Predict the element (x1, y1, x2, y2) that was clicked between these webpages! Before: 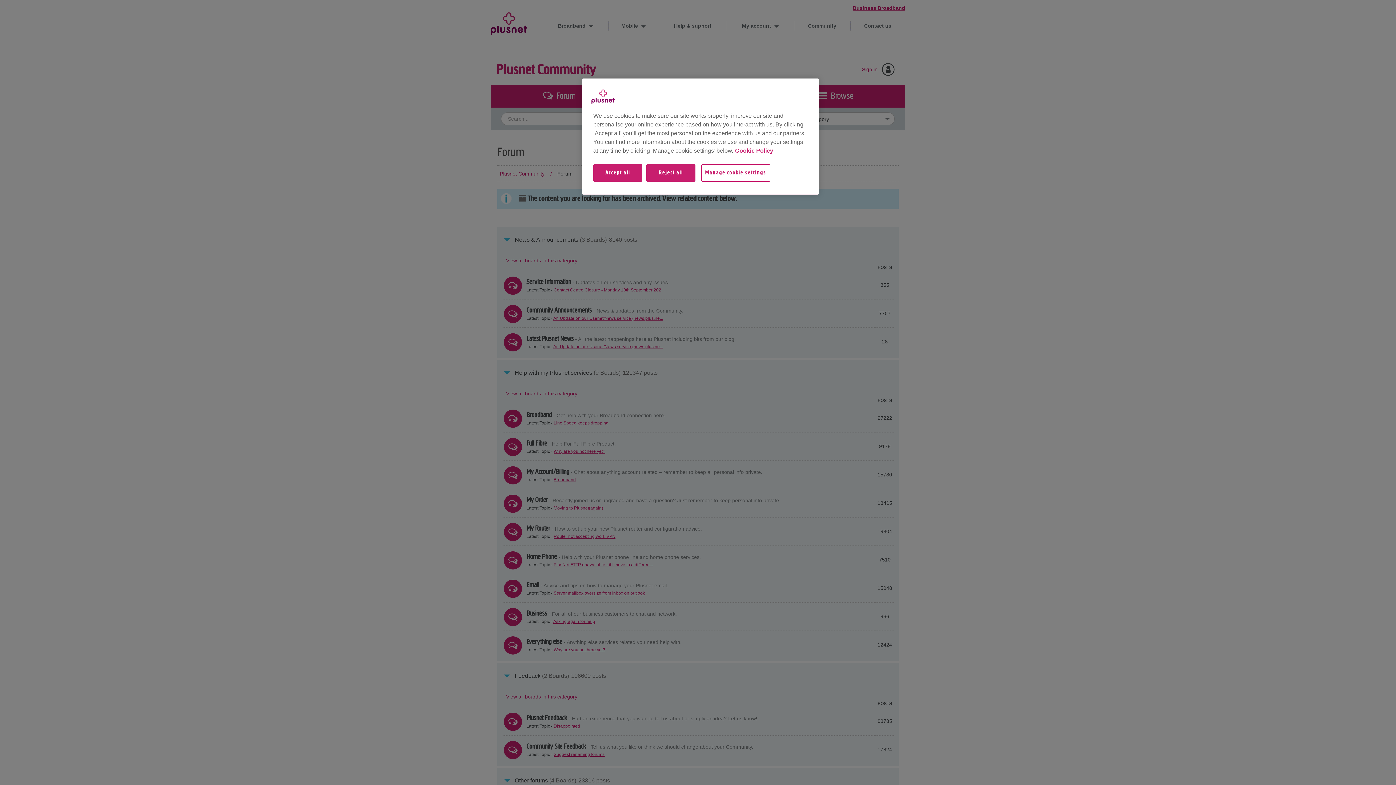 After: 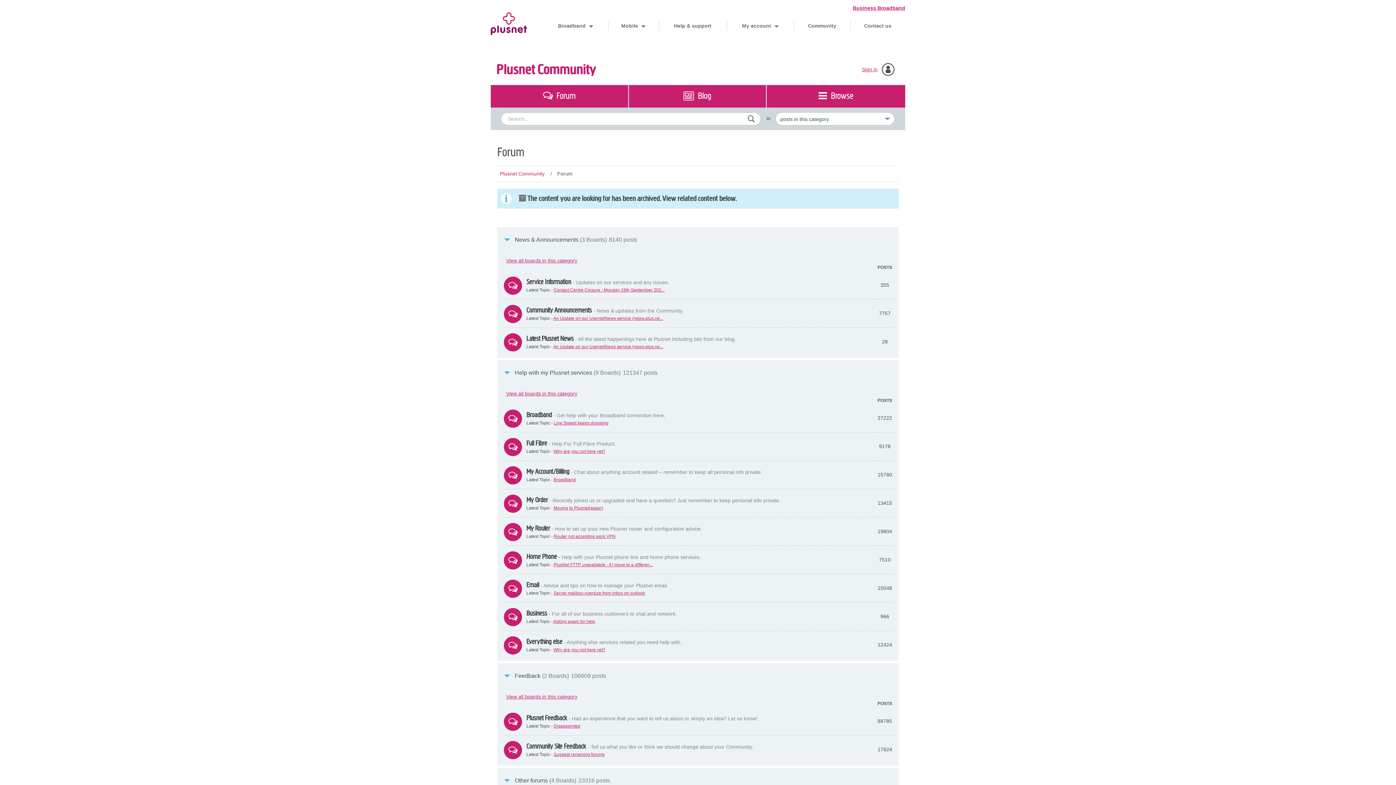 Action: bbox: (646, 164, 695, 189) label: Reject all